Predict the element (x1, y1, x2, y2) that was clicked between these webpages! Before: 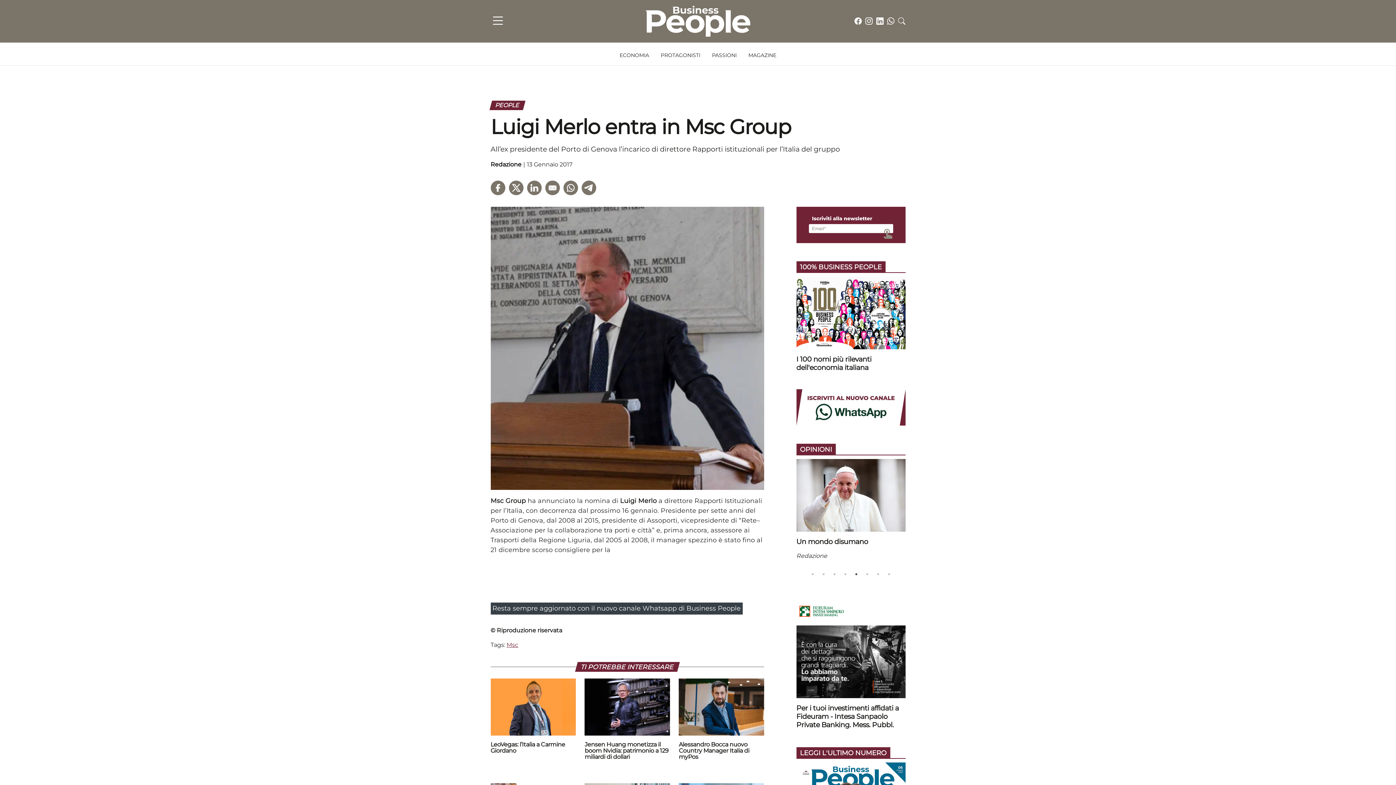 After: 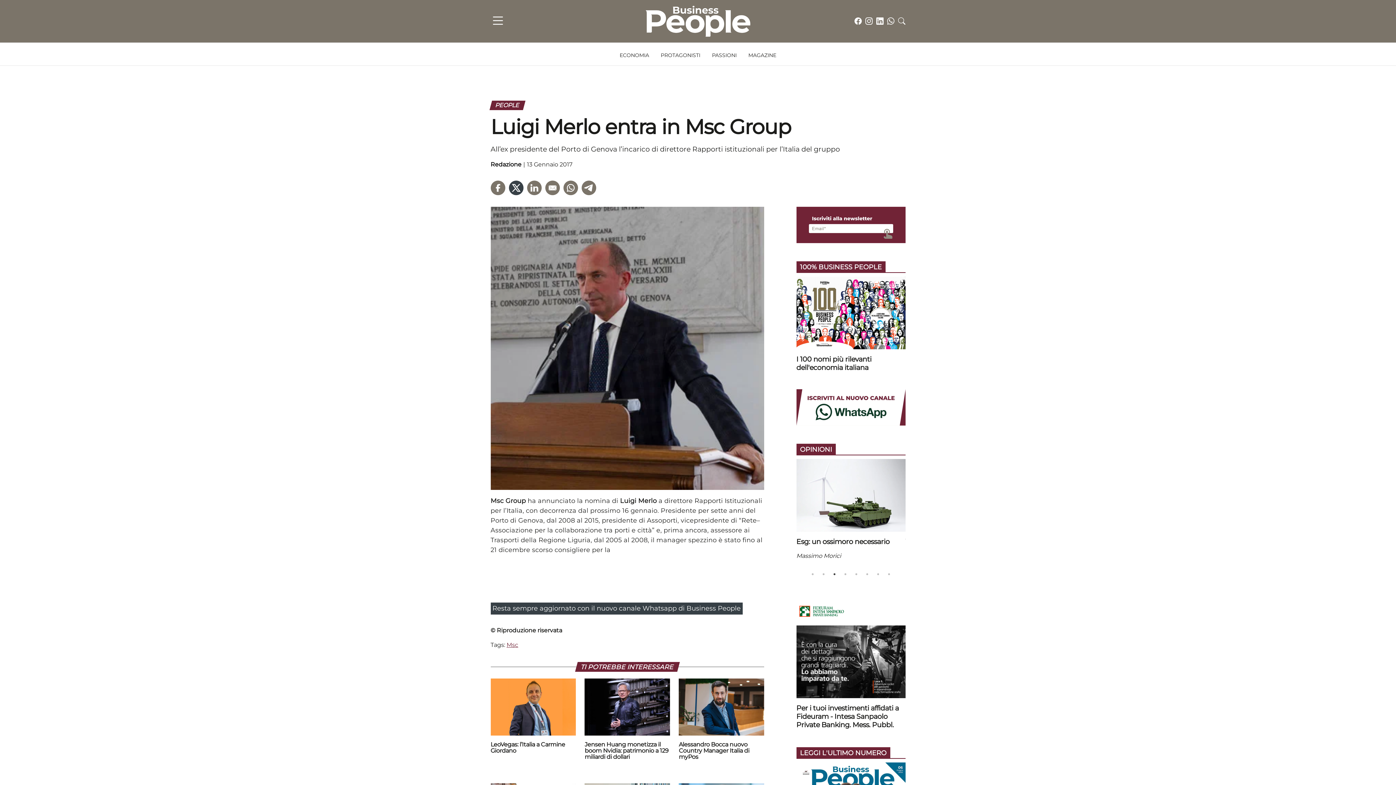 Action: bbox: (508, 180, 523, 195) label: Condividi l'articolo su Twitter